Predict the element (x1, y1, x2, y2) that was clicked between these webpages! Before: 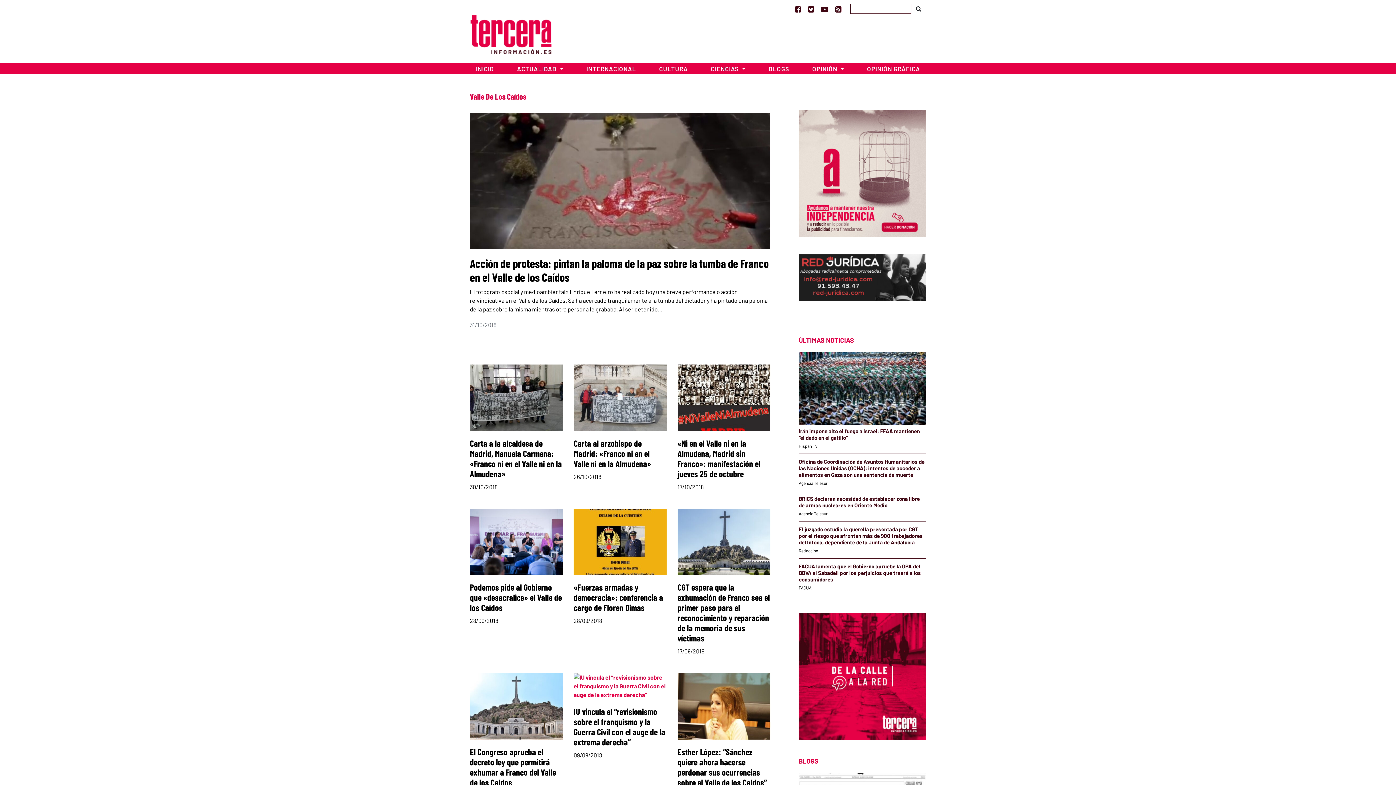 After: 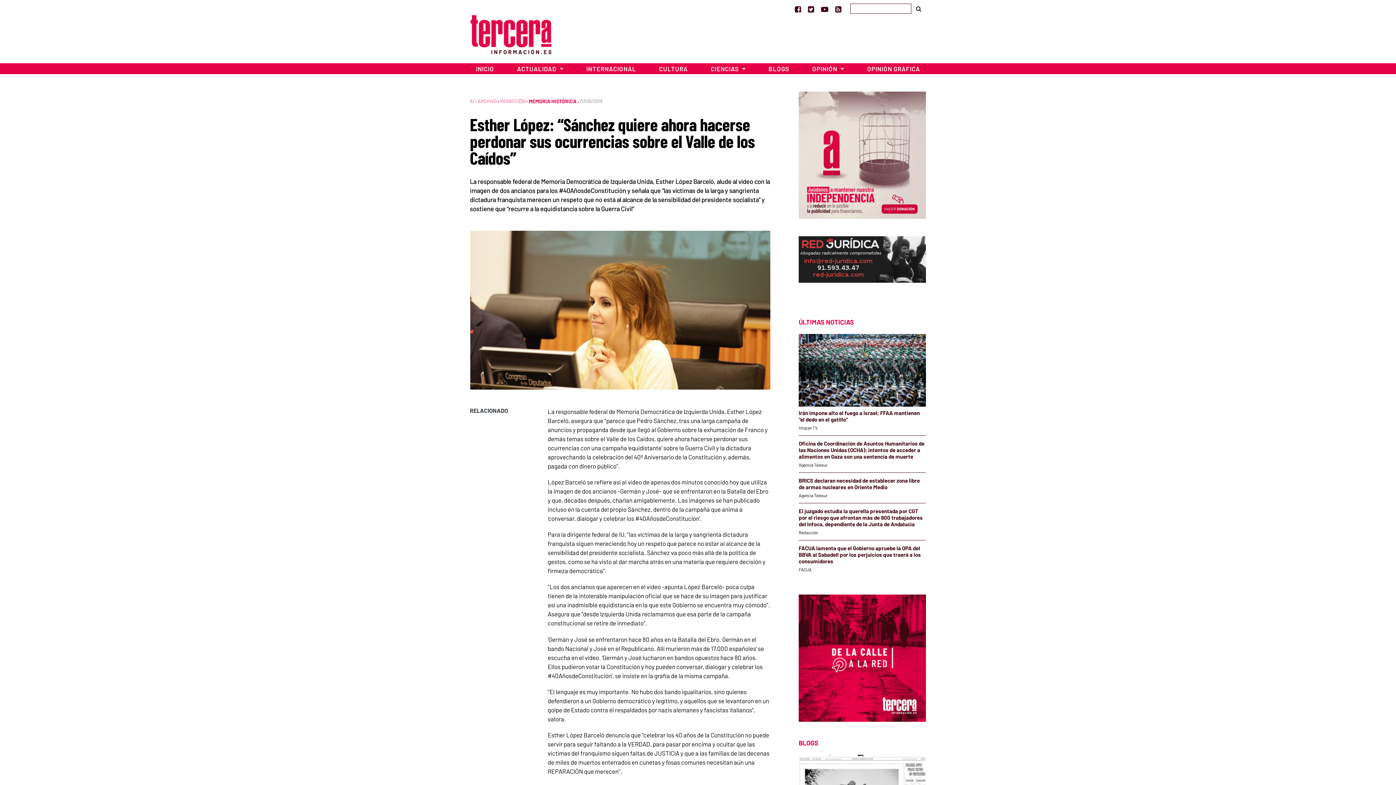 Action: label: Esther López: “Sánchez quiere ahora hacerse perdonar sus ocurrencias sobre el Valle de los Caídos” bbox: (677, 746, 767, 787)